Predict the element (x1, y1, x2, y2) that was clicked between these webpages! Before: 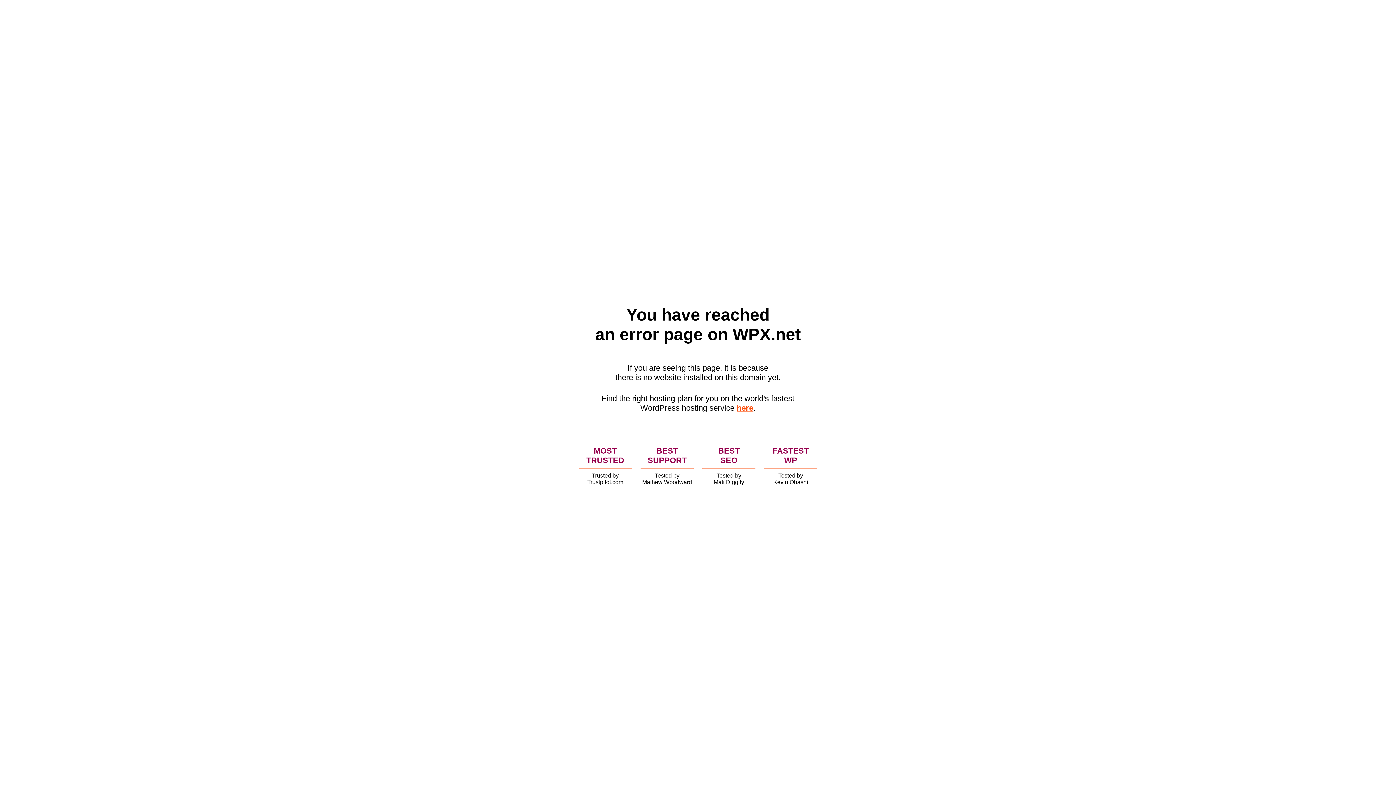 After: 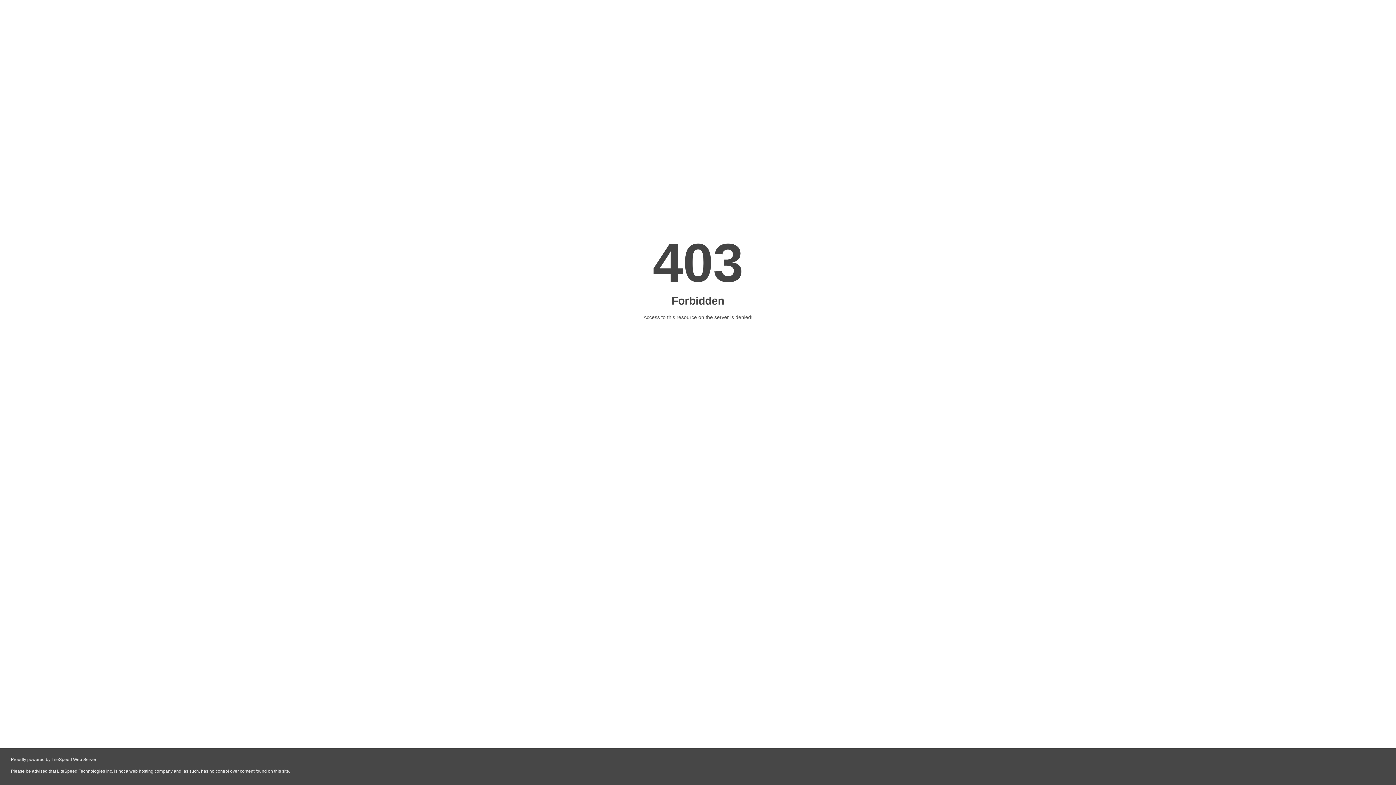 Action: label: here bbox: (736, 403, 753, 412)